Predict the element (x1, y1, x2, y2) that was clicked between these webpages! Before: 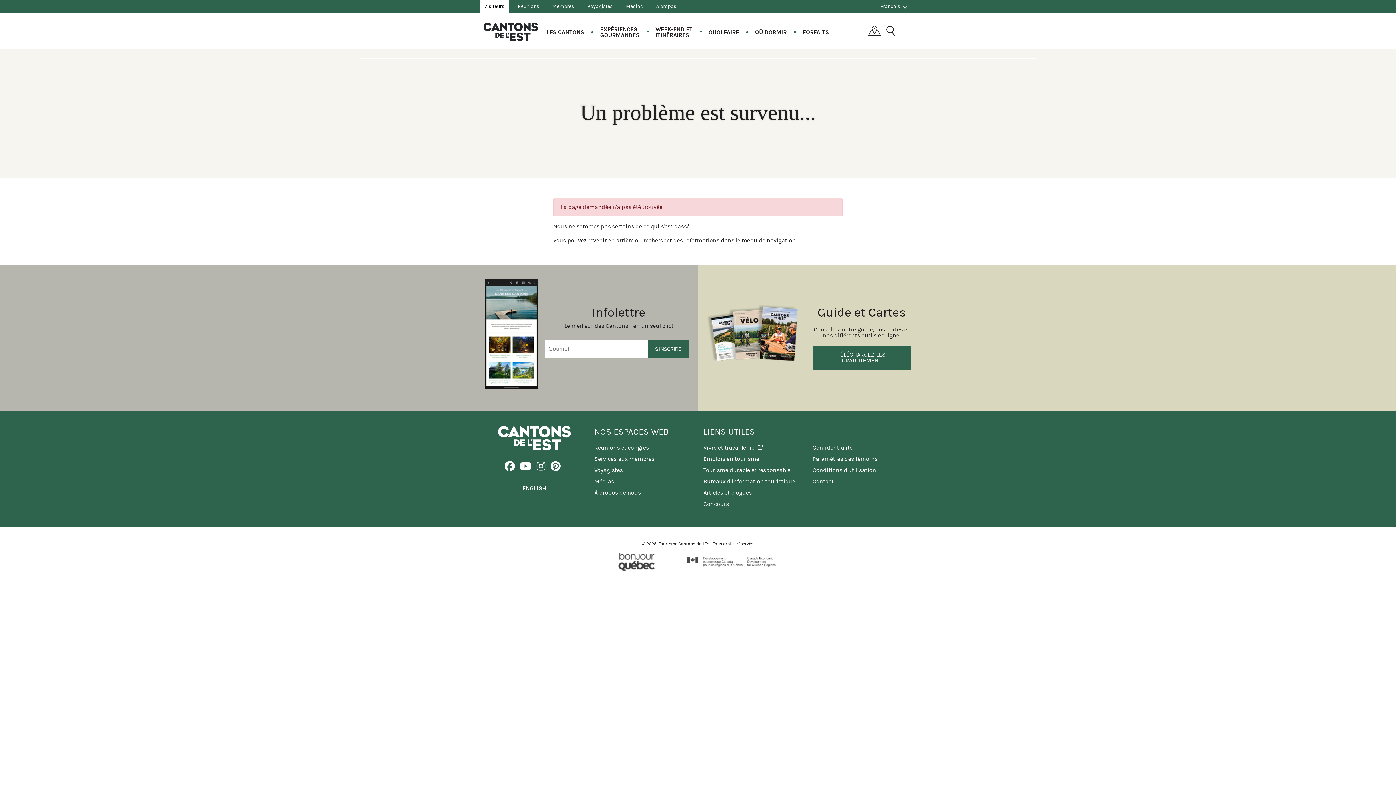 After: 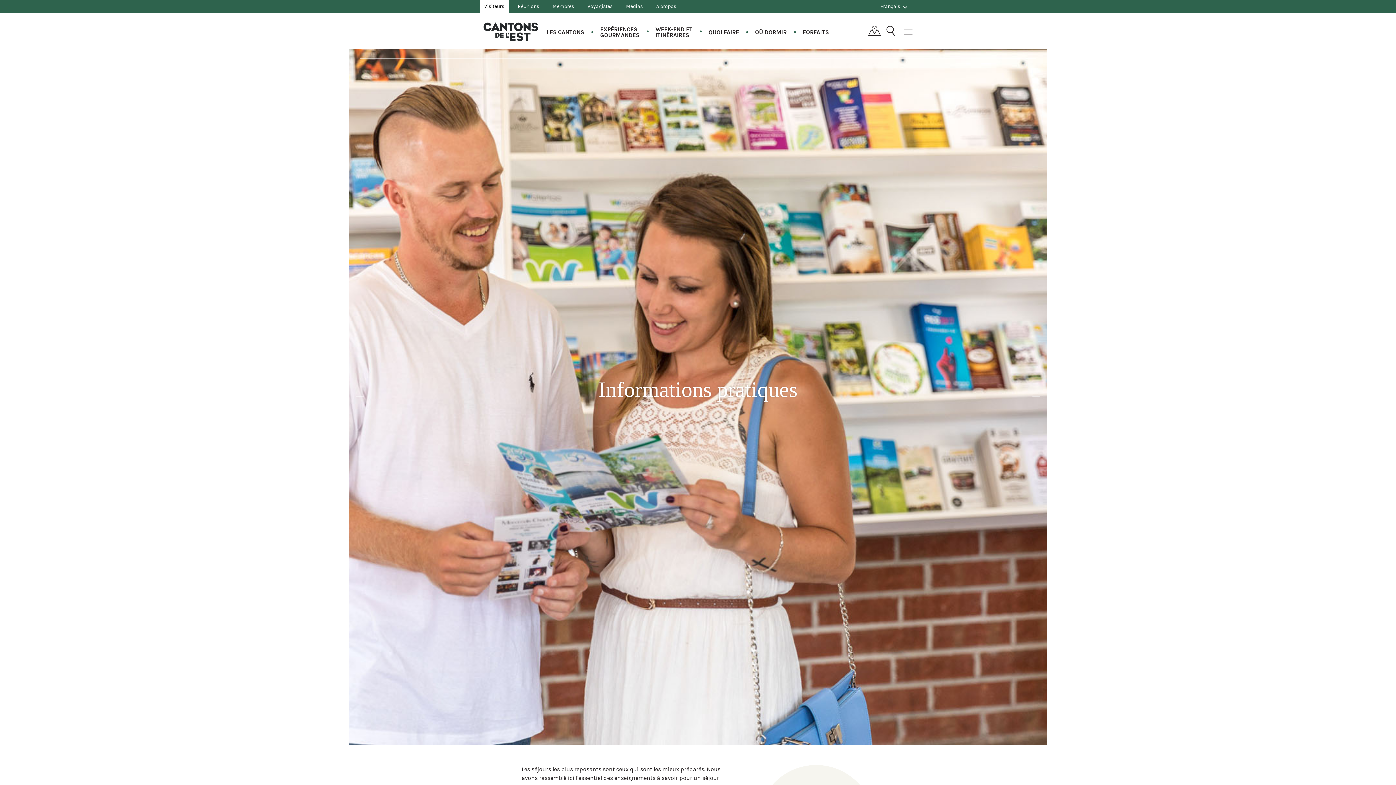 Action: bbox: (703, 478, 795, 485) label: Bureaux d'information touristique